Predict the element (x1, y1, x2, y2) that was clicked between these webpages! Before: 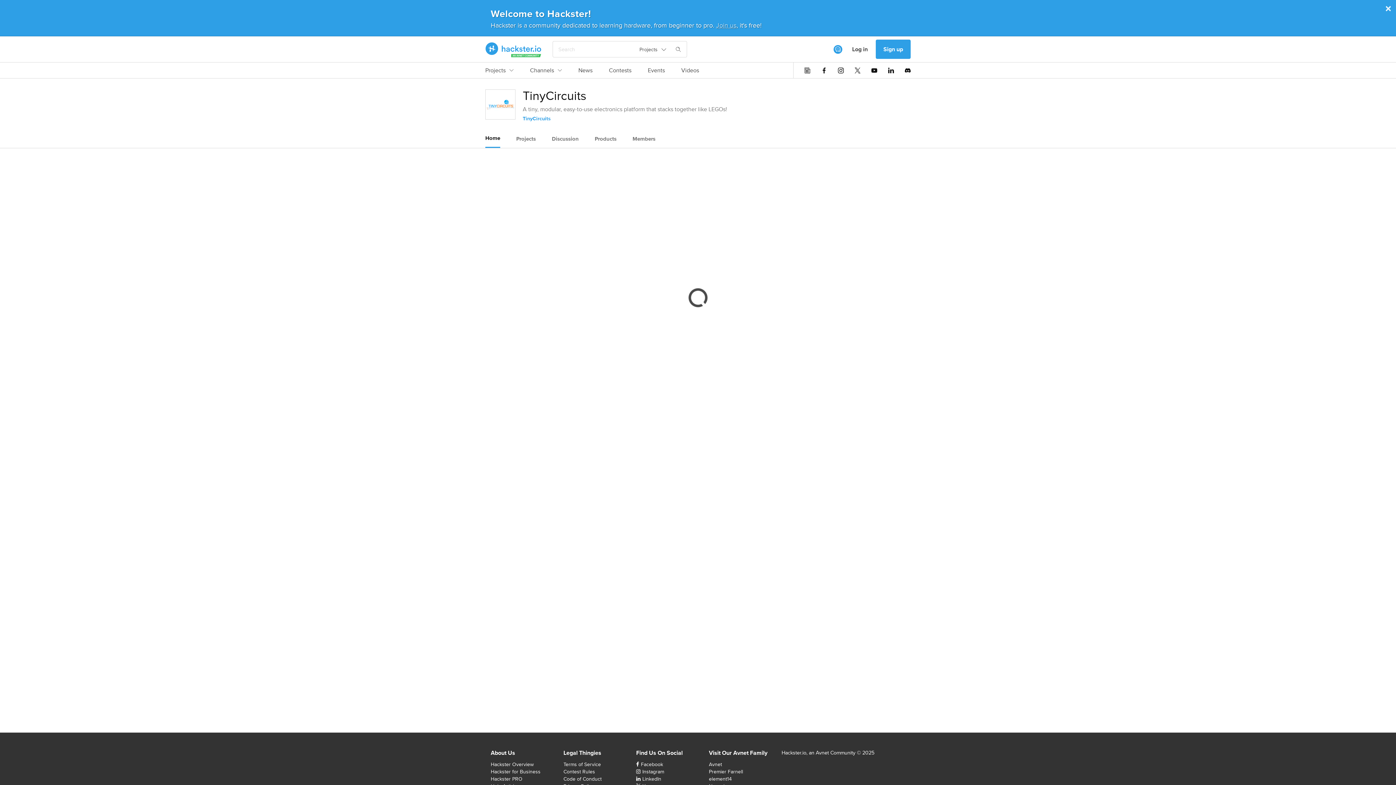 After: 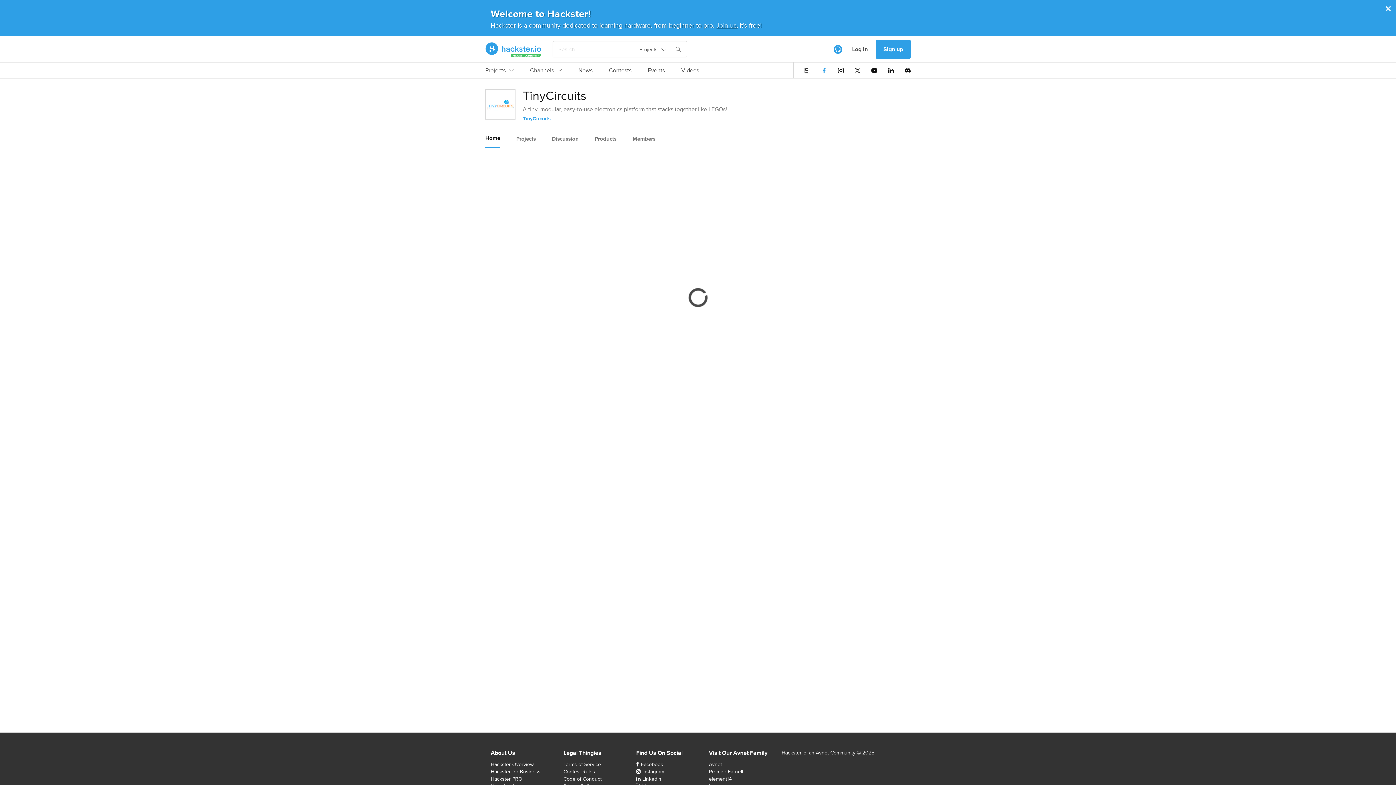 Action: bbox: (821, 67, 827, 73)